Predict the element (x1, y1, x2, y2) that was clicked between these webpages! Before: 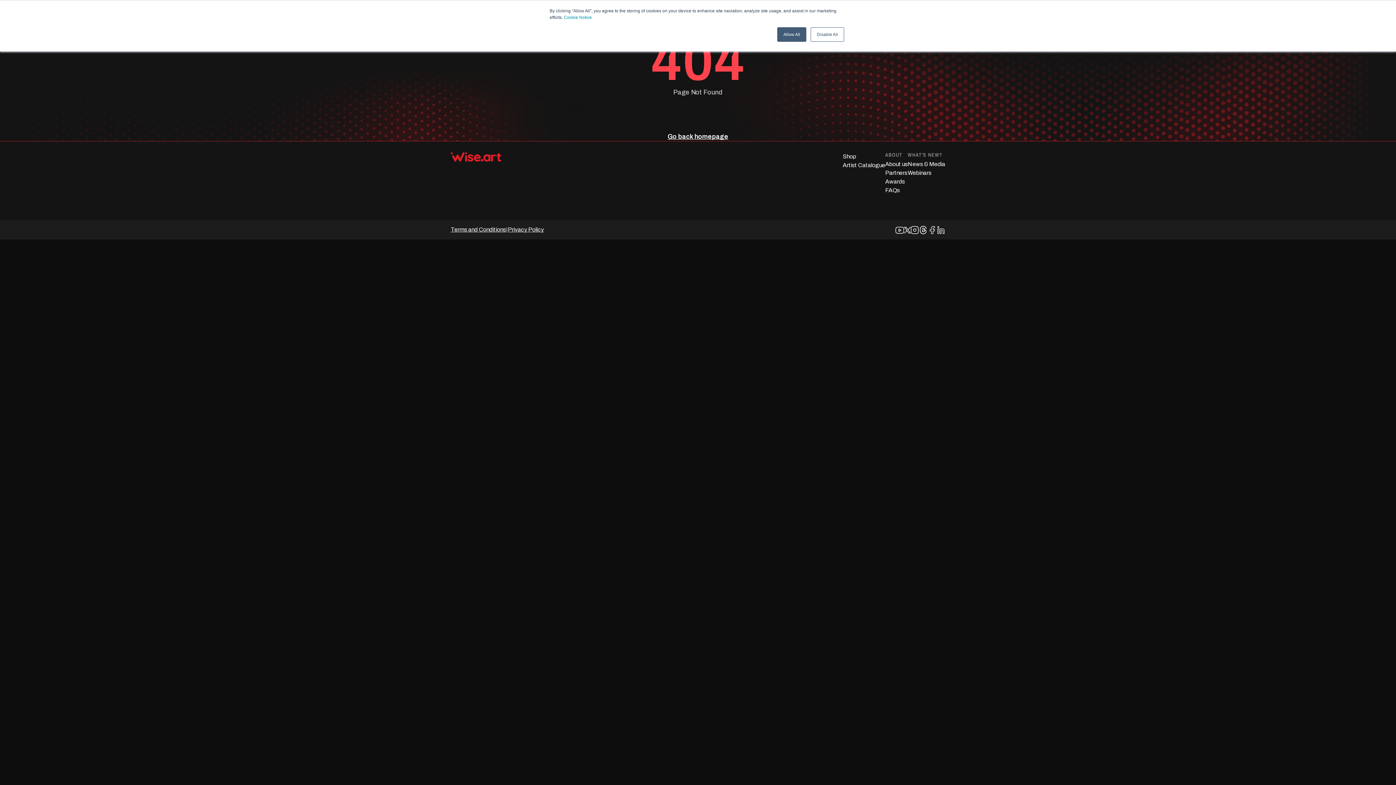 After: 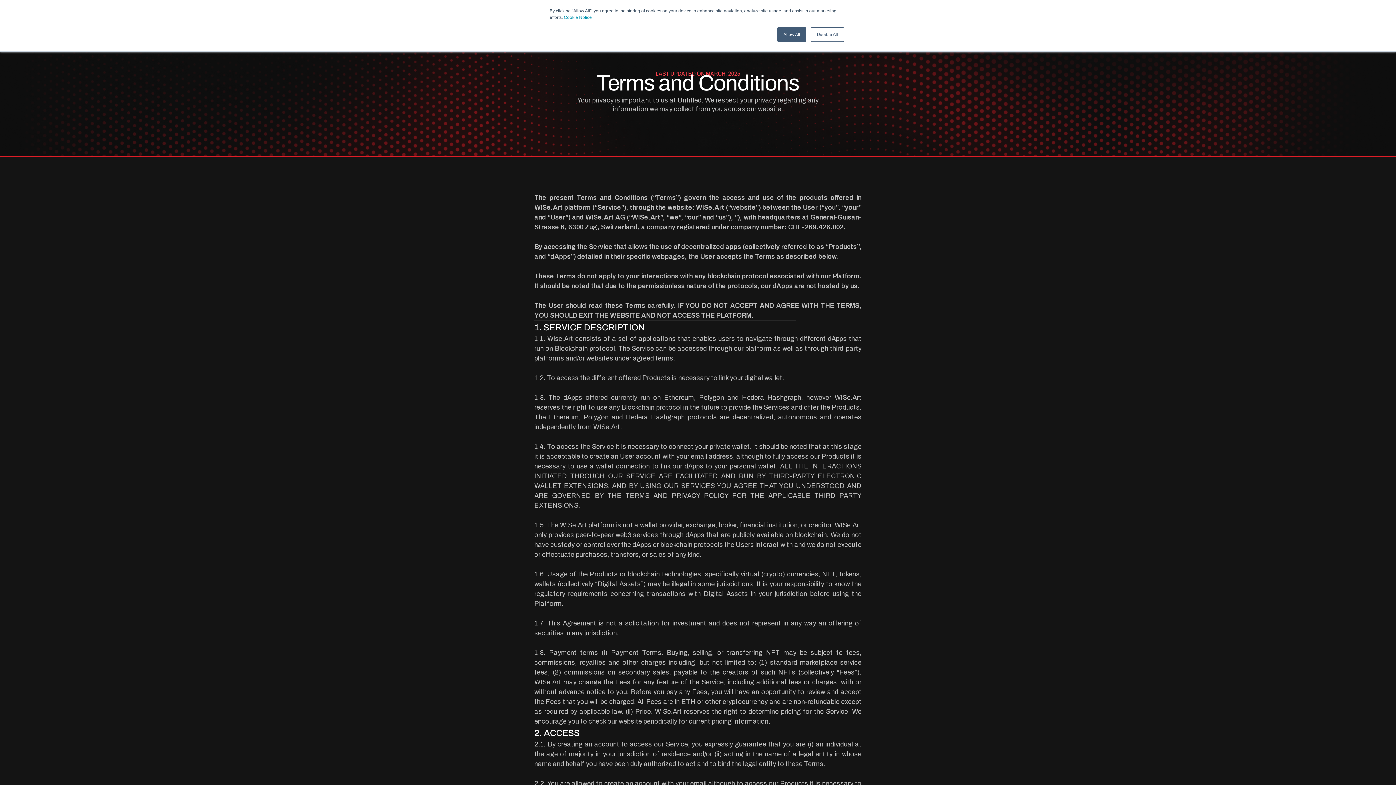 Action: bbox: (450, 225, 506, 234) label: Terms and Conditions